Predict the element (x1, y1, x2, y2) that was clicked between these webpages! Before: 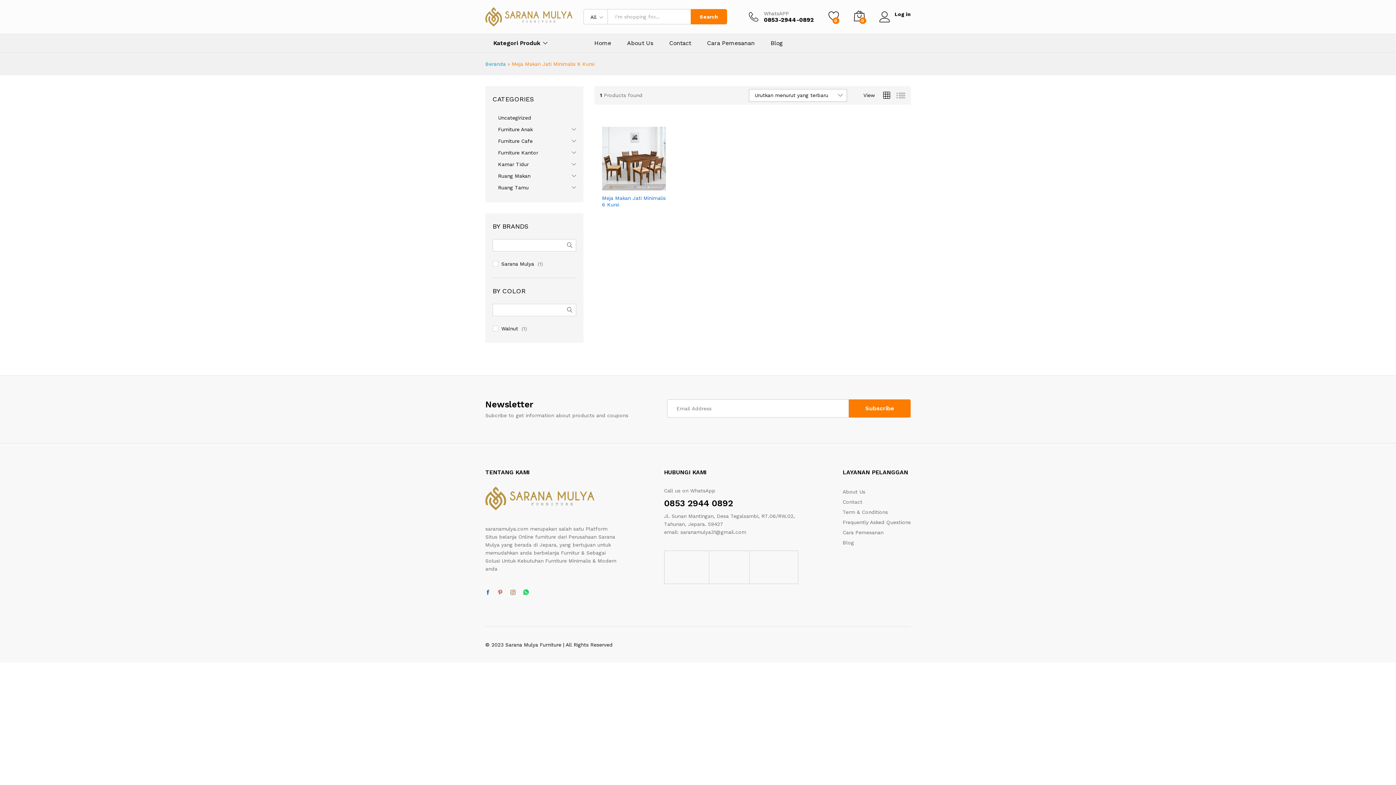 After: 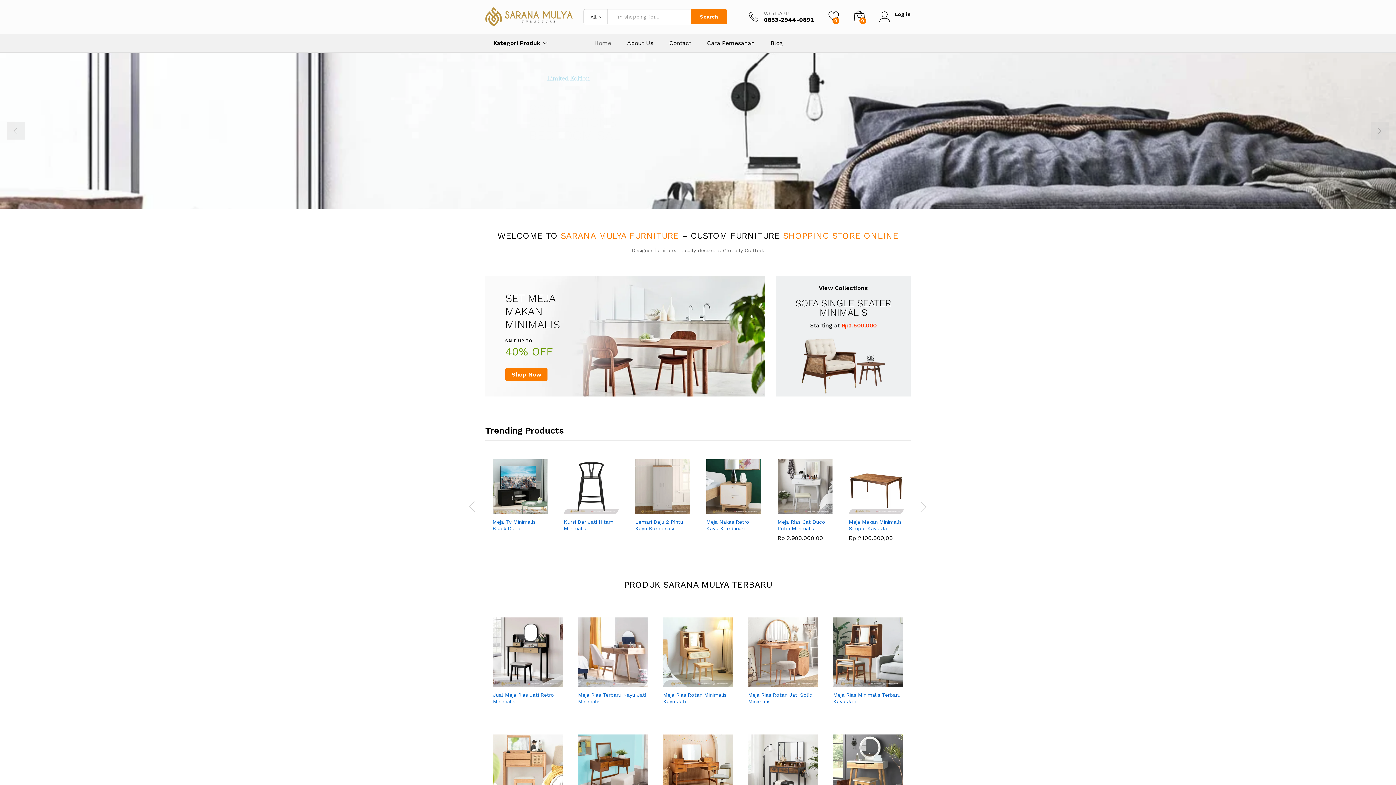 Action: bbox: (485, 60, 505, 66) label: Beranda